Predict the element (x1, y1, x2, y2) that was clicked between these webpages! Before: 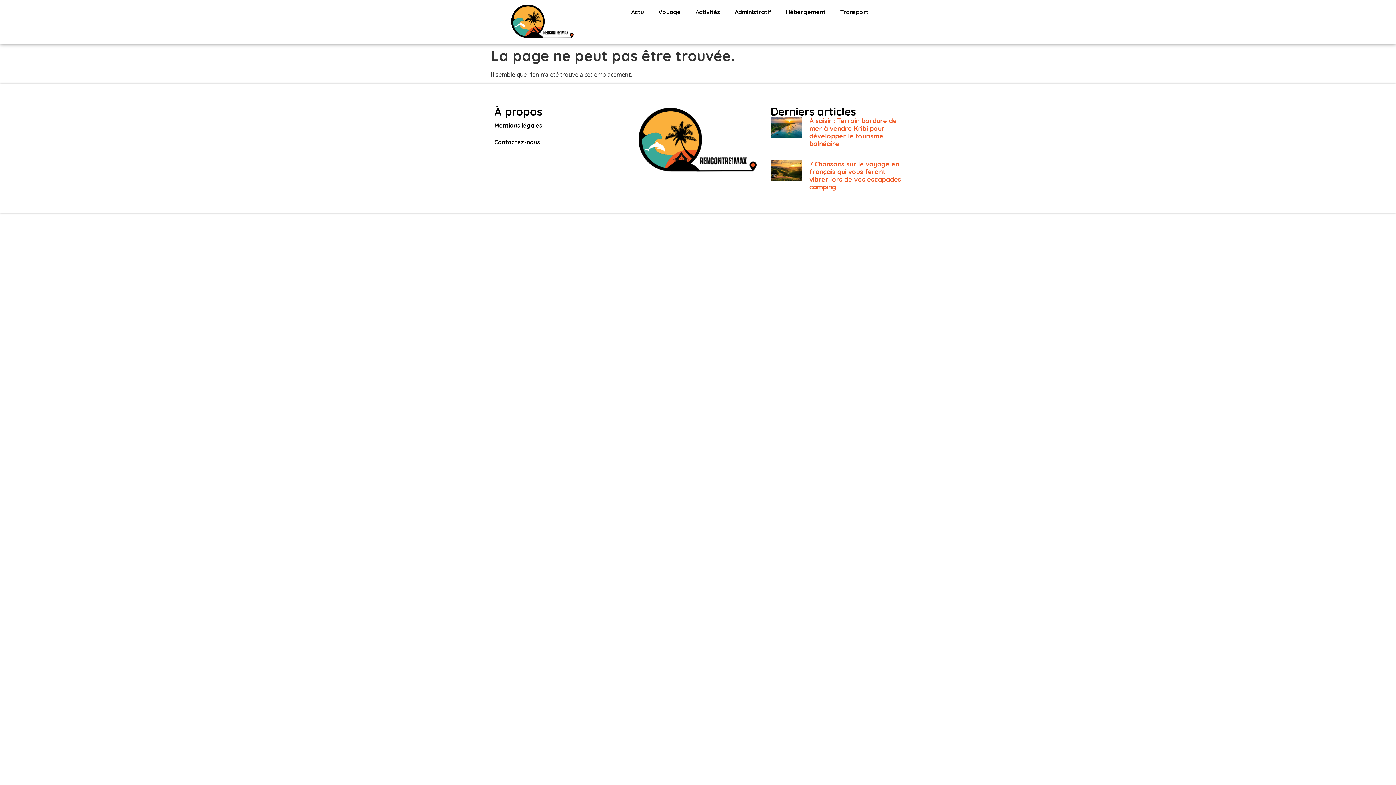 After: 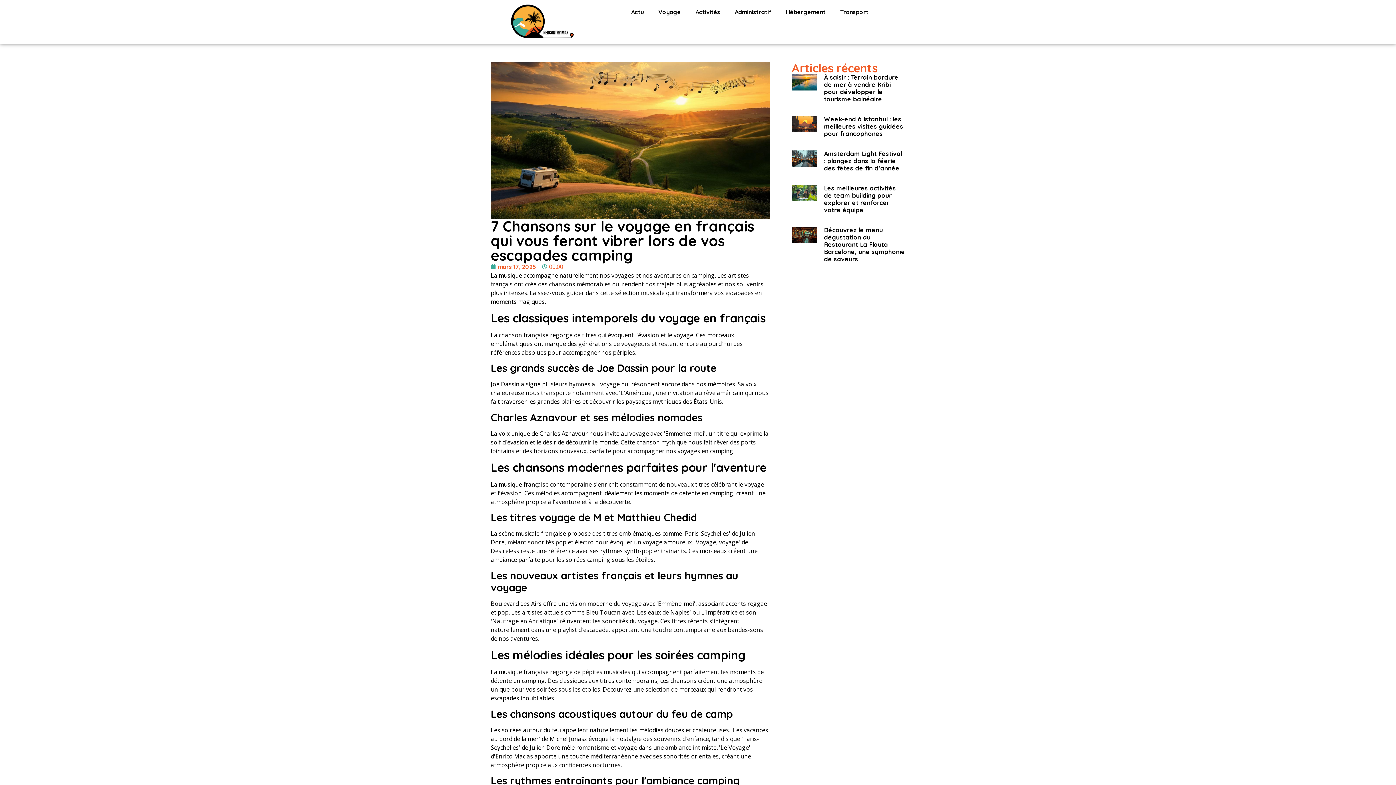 Action: bbox: (809, 159, 901, 191) label: 7 Chansons sur le voyage en français qui vous feront vibrer lors de vos escapades camping